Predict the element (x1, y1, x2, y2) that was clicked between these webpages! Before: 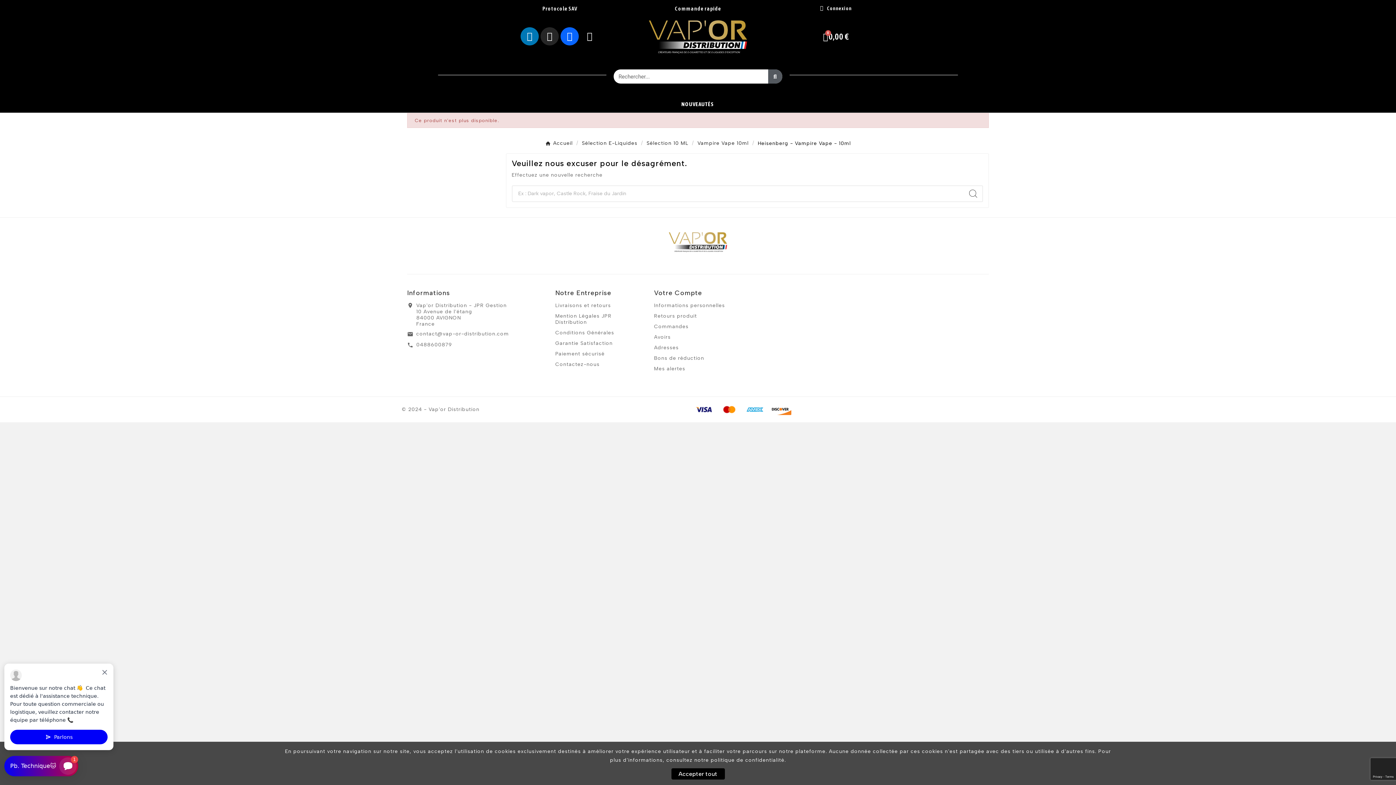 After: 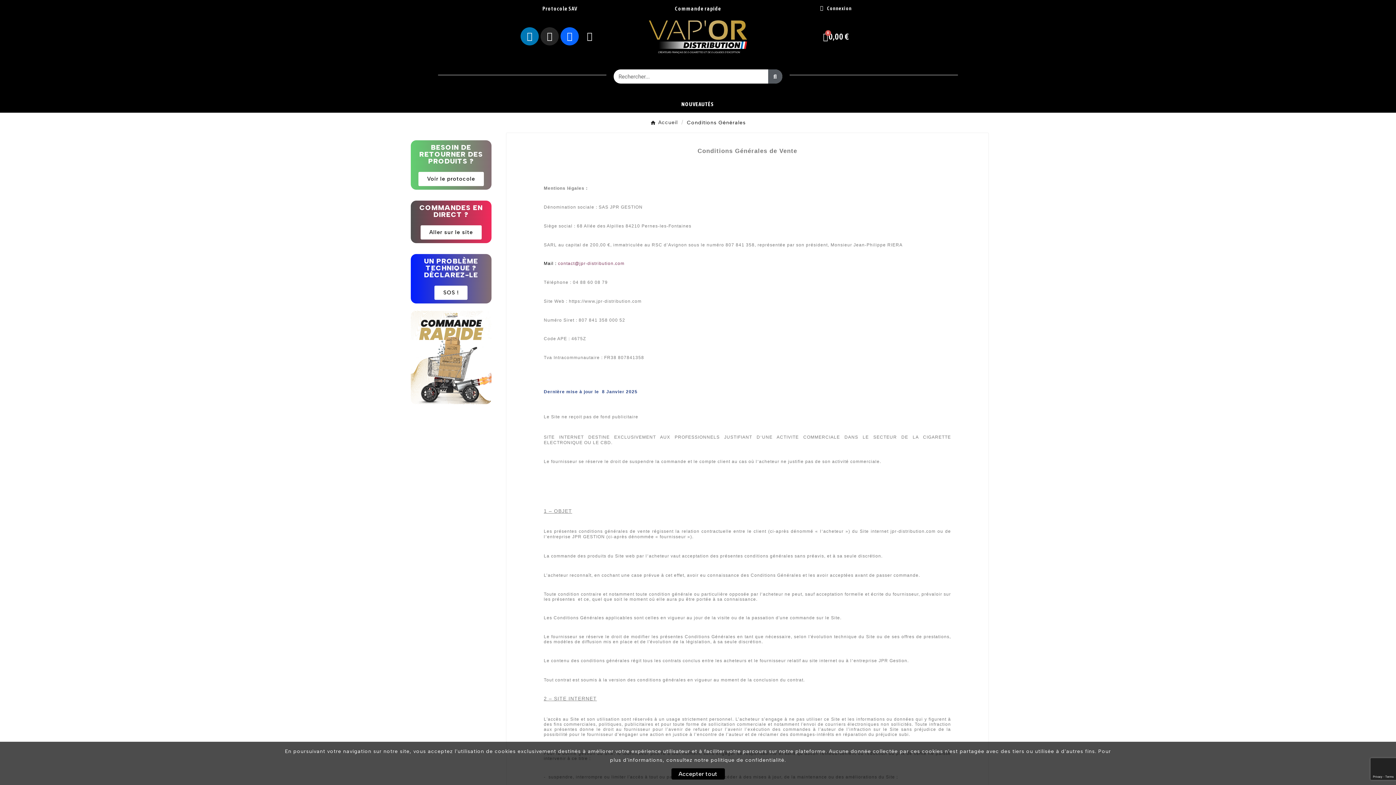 Action: label: Conditions Générales bbox: (555, 329, 614, 335)